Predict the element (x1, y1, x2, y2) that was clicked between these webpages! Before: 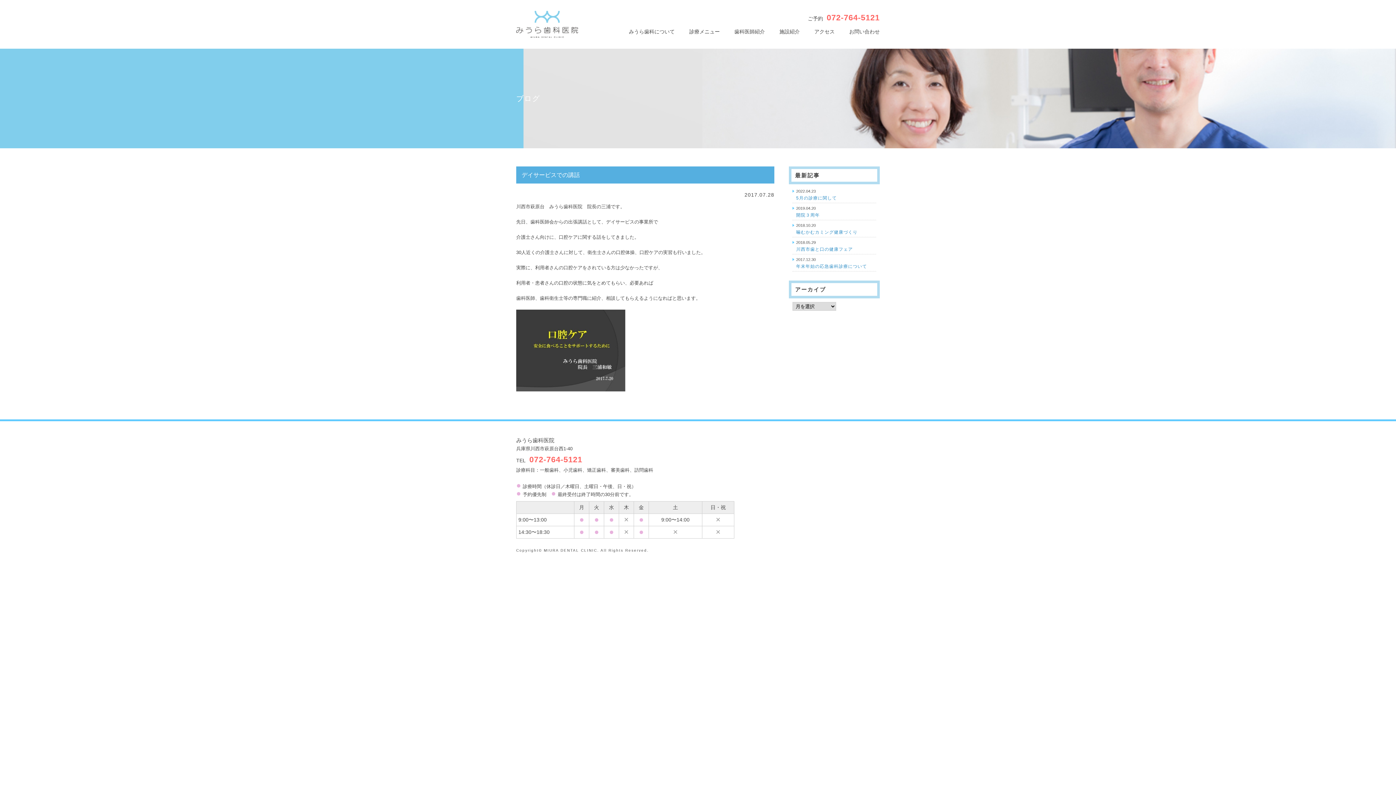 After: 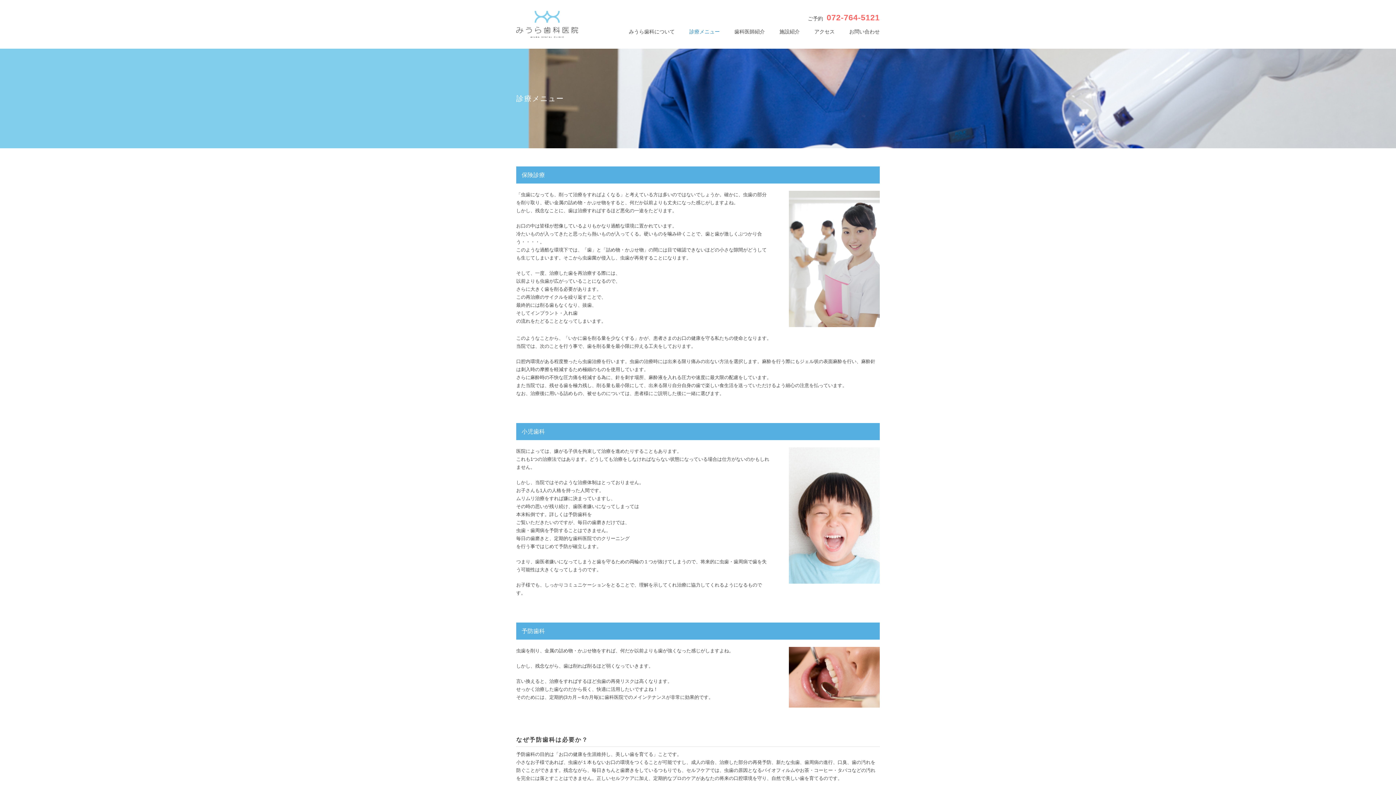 Action: bbox: (689, 25, 720, 37) label: 診療メニュー